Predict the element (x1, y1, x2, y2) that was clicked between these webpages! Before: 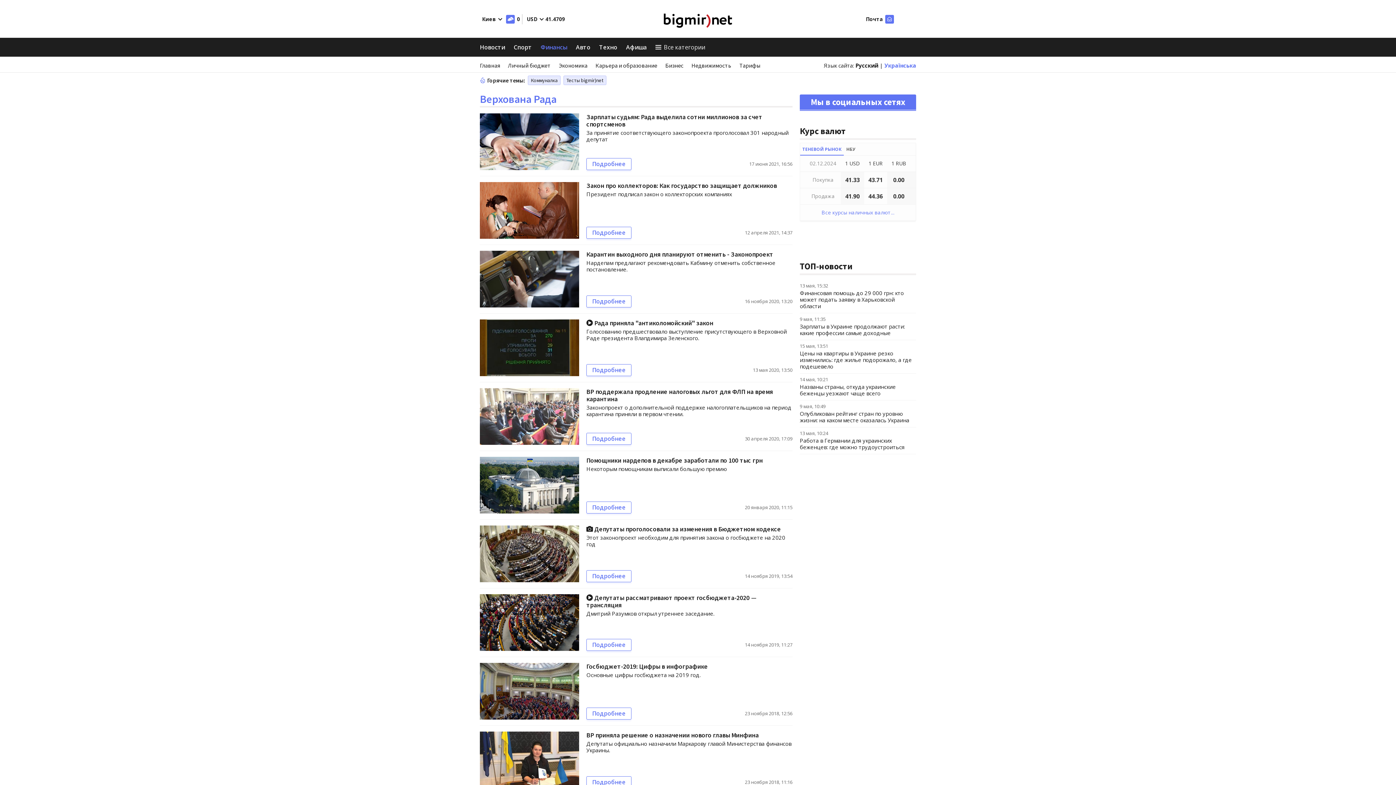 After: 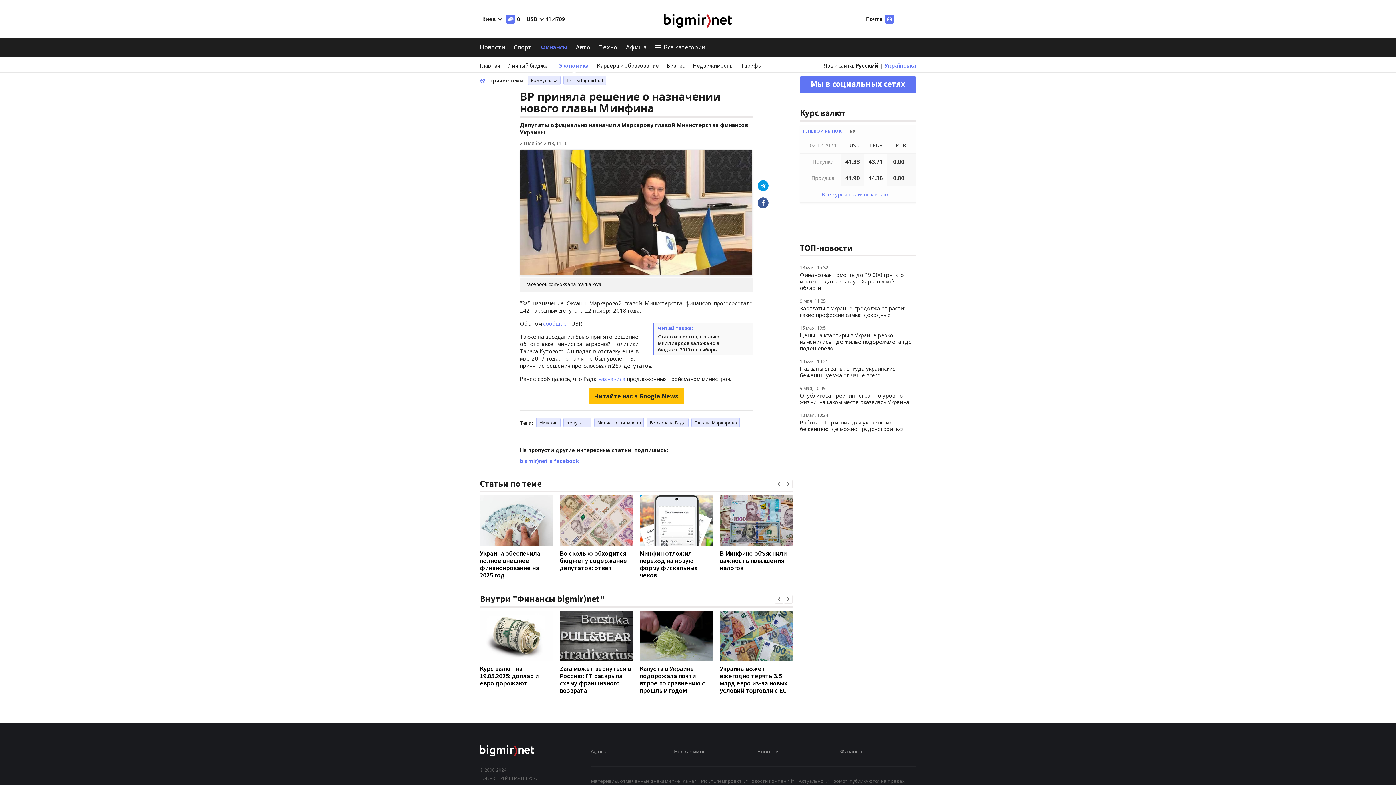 Action: bbox: (586, 731, 758, 739) label: ВР приняла решение о назначении нового главы Минфина